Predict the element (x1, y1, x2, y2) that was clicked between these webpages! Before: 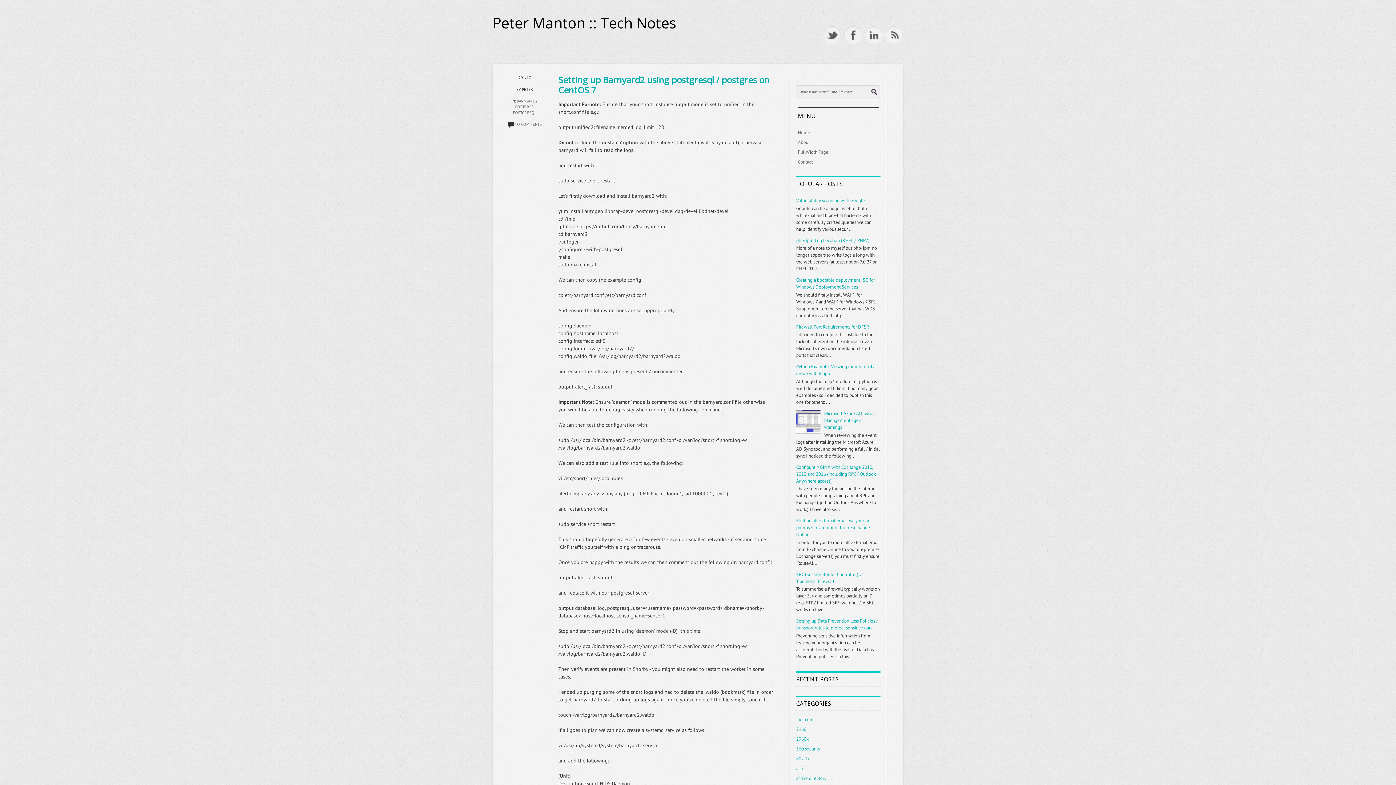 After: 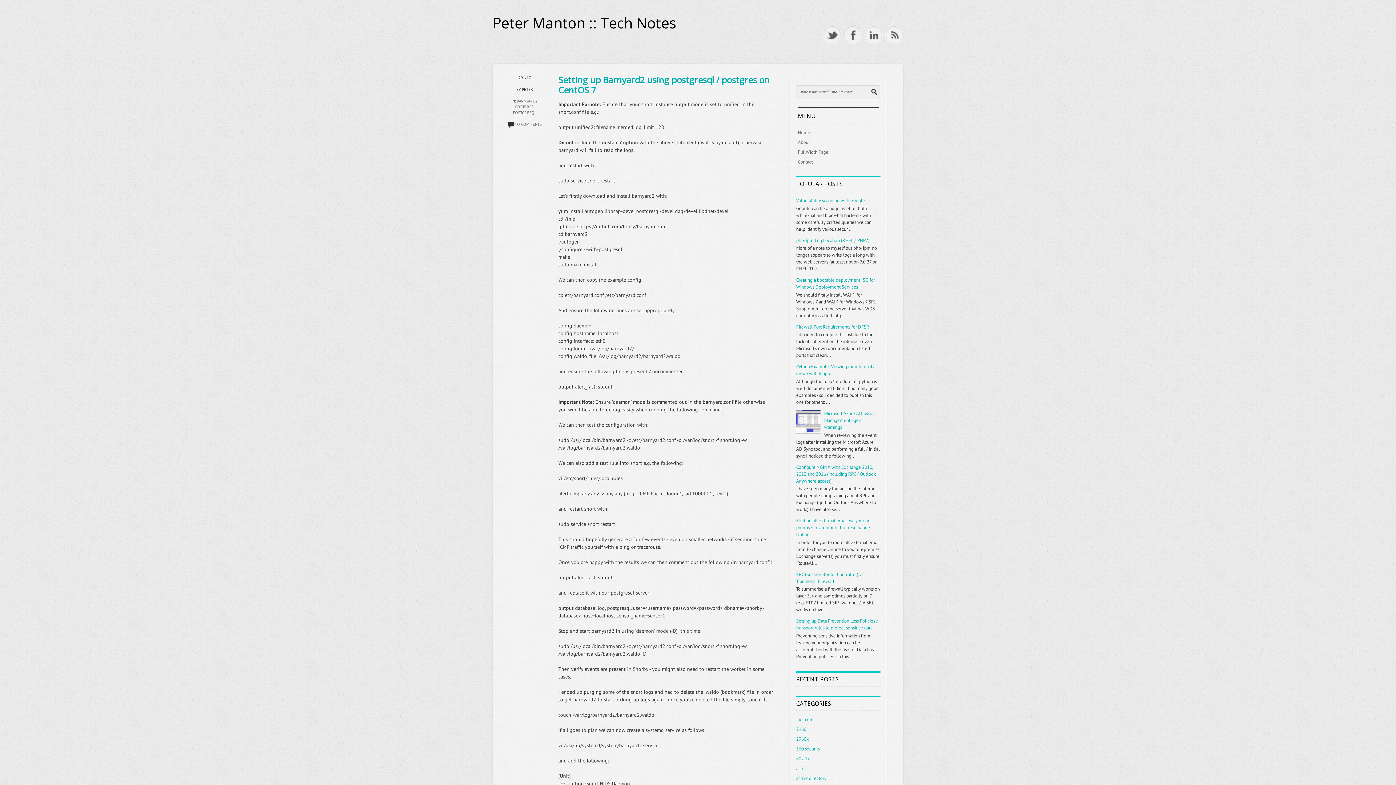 Action: bbox: (796, 429, 822, 435)